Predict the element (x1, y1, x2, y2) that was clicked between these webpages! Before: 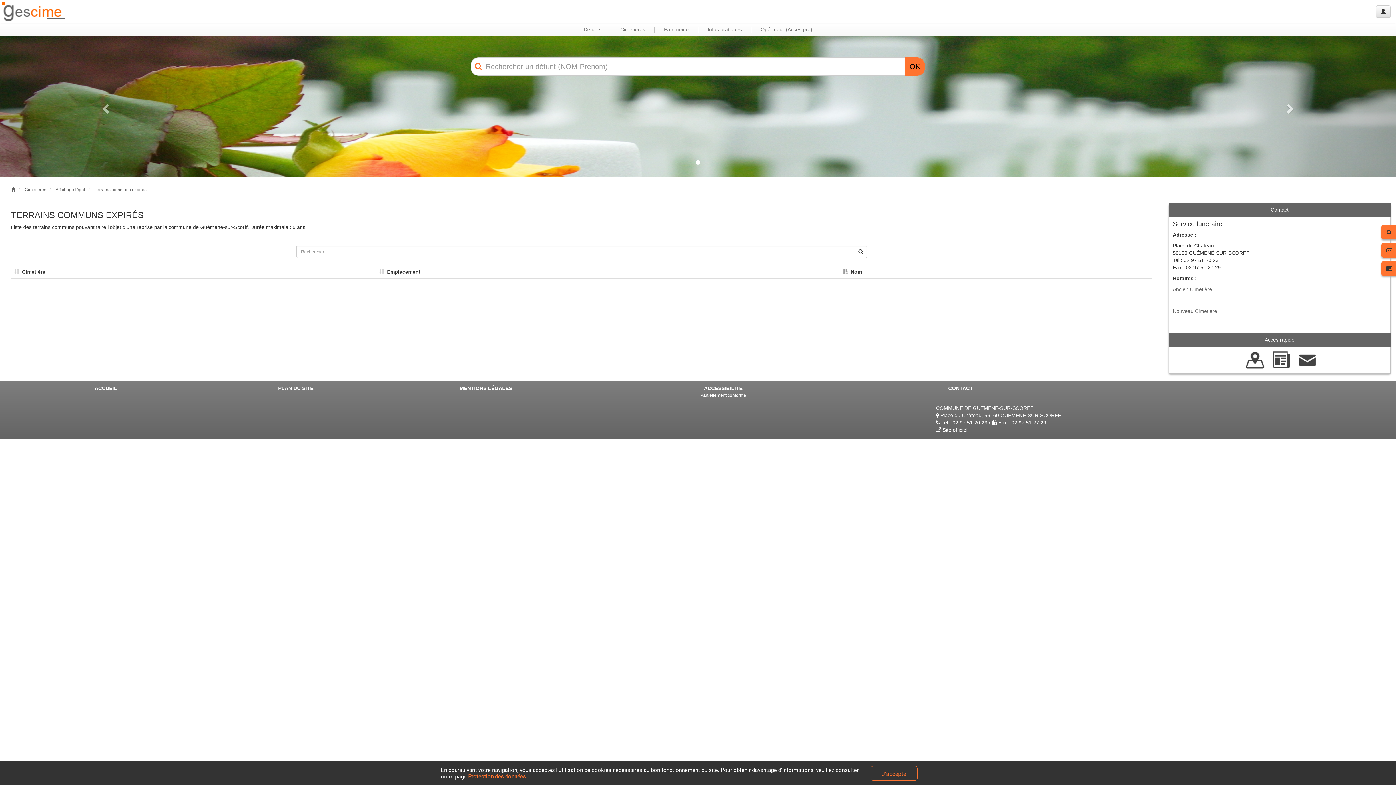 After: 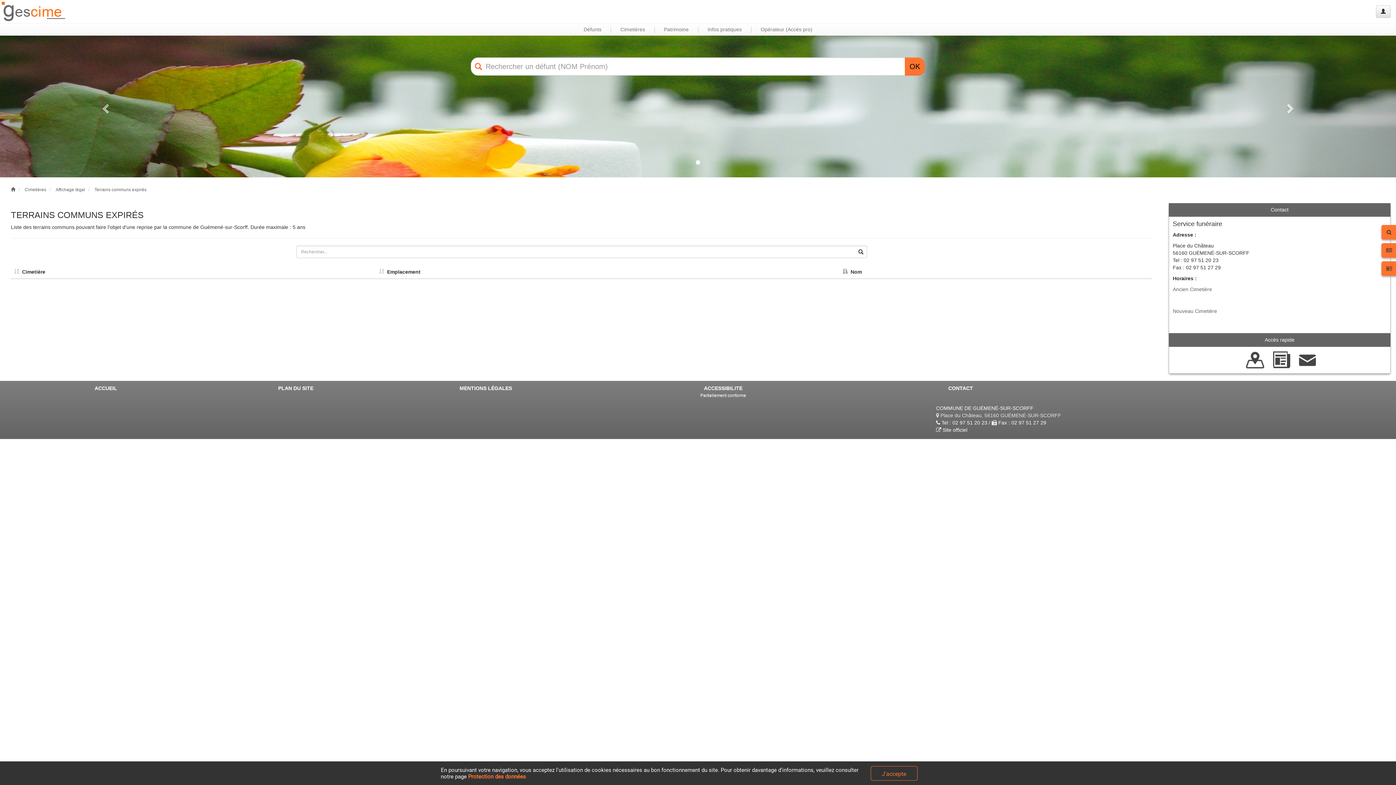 Action: bbox: (936, 412, 1061, 418) label:  Place du Château, 56160 GUÉMENÉ-SUR-SCORFF